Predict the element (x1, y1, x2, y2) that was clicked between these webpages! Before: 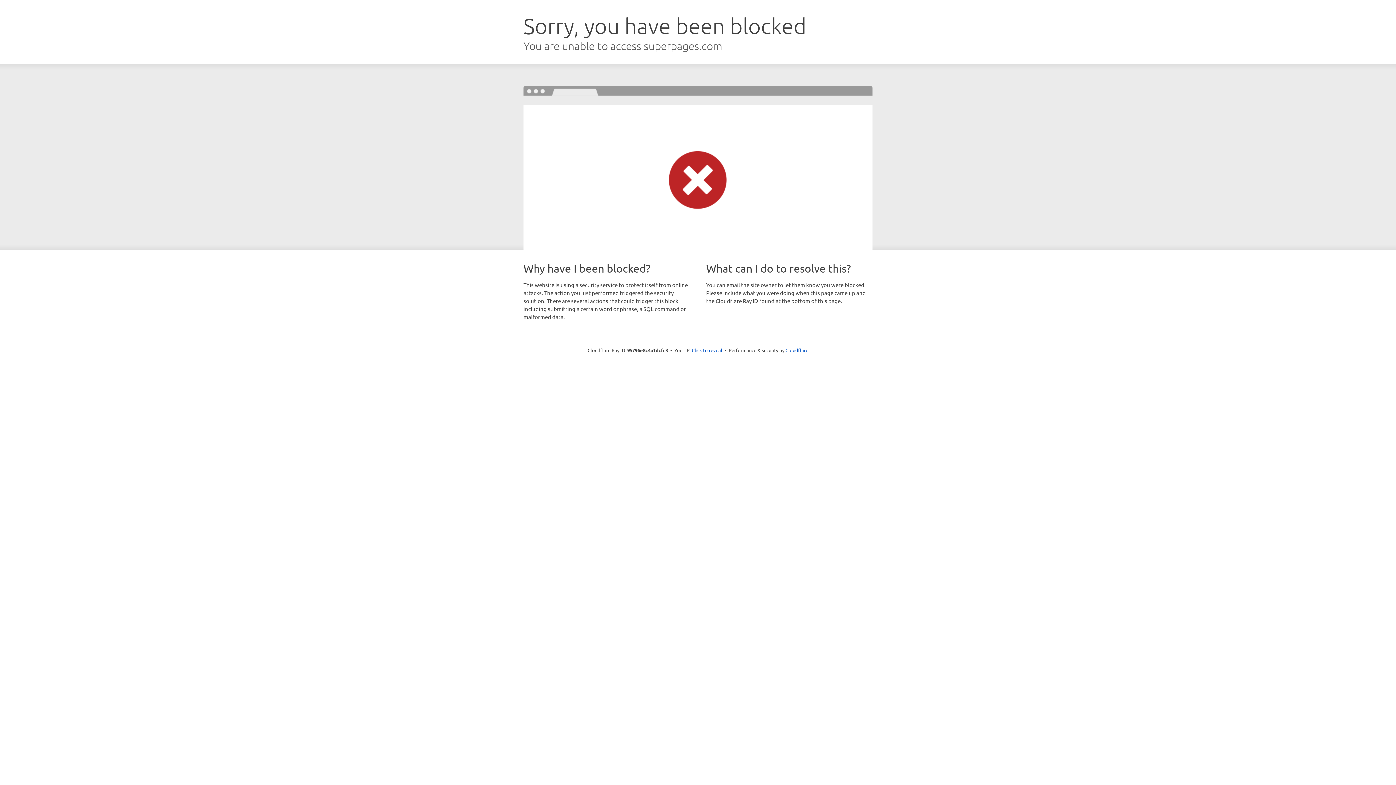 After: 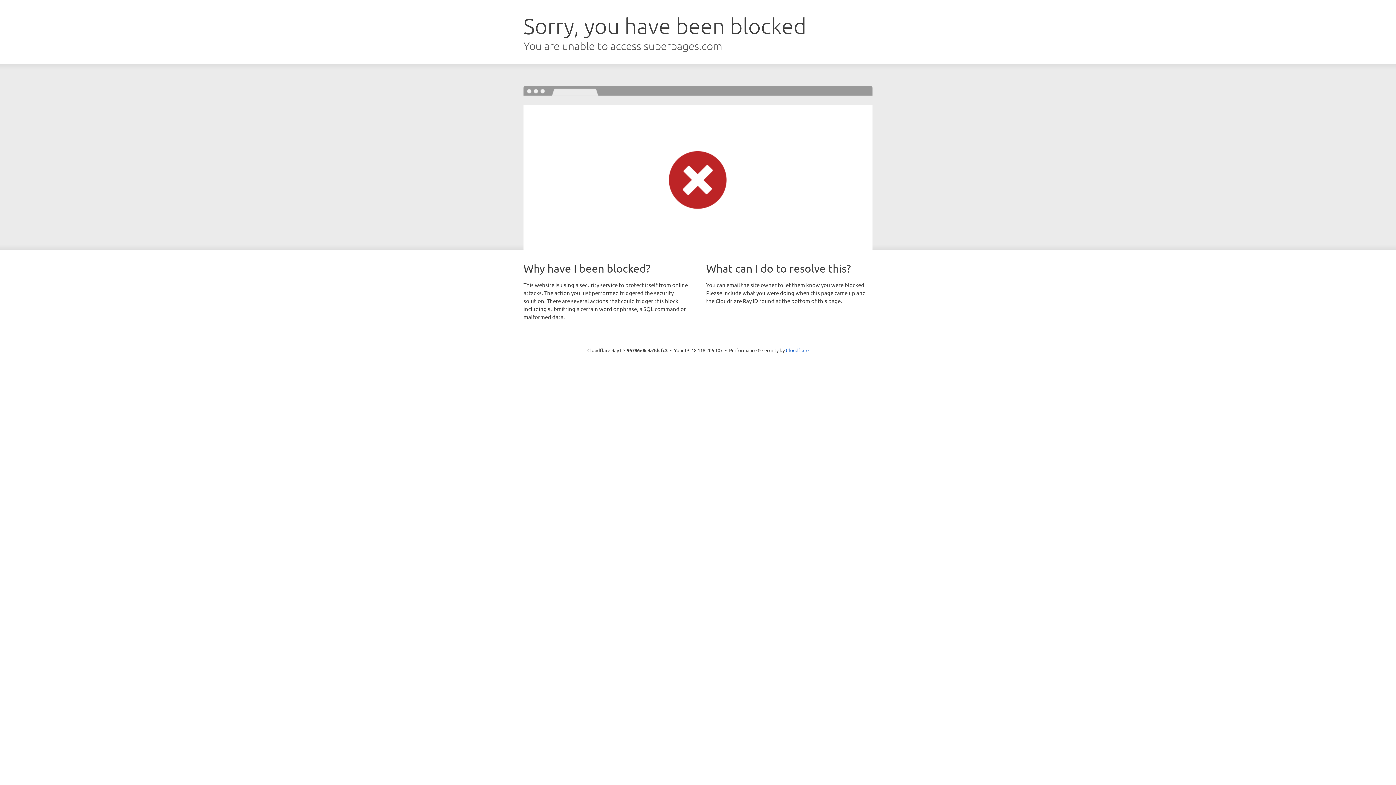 Action: label: Click to reveal bbox: (692, 346, 722, 353)